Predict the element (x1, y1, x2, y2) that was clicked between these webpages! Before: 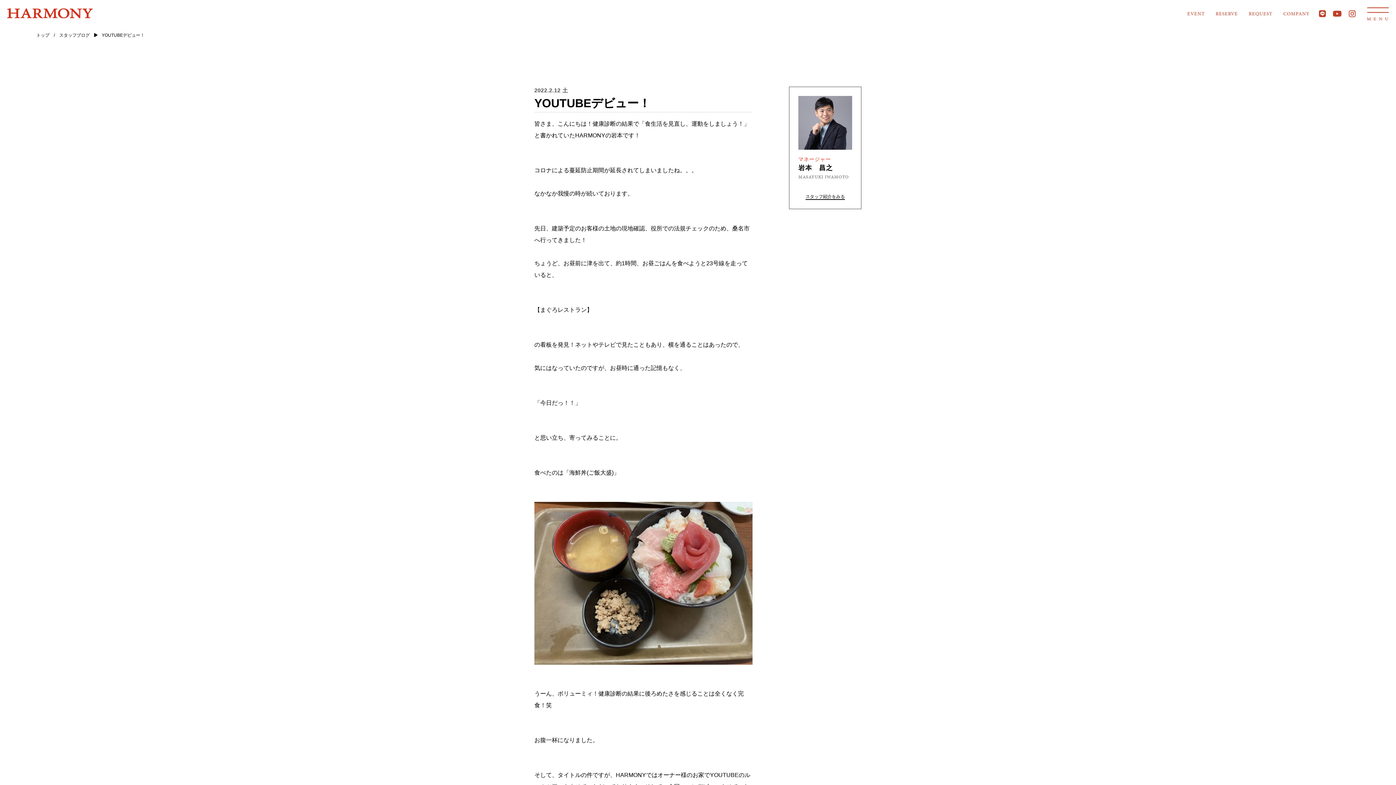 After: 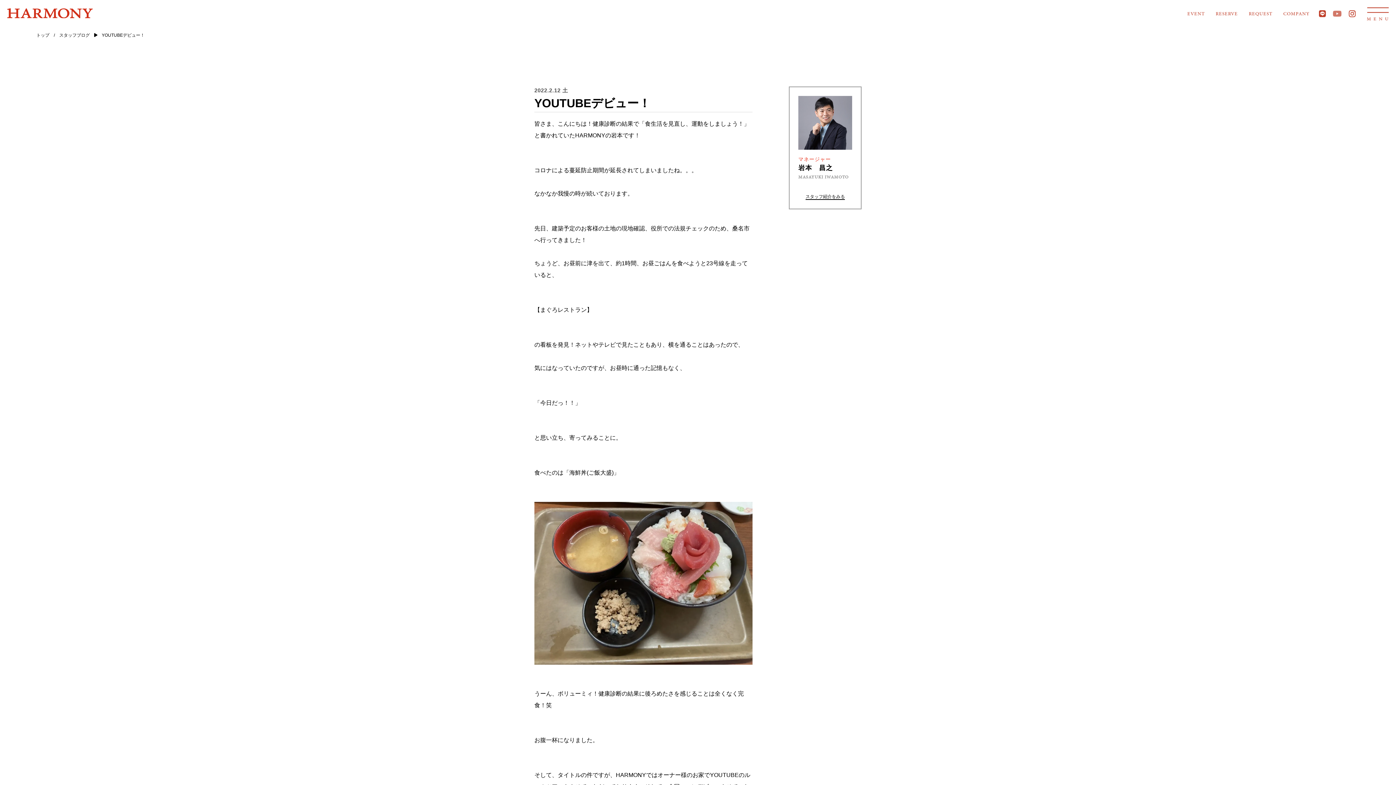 Action: bbox: (1333, 8, 1342, 19)